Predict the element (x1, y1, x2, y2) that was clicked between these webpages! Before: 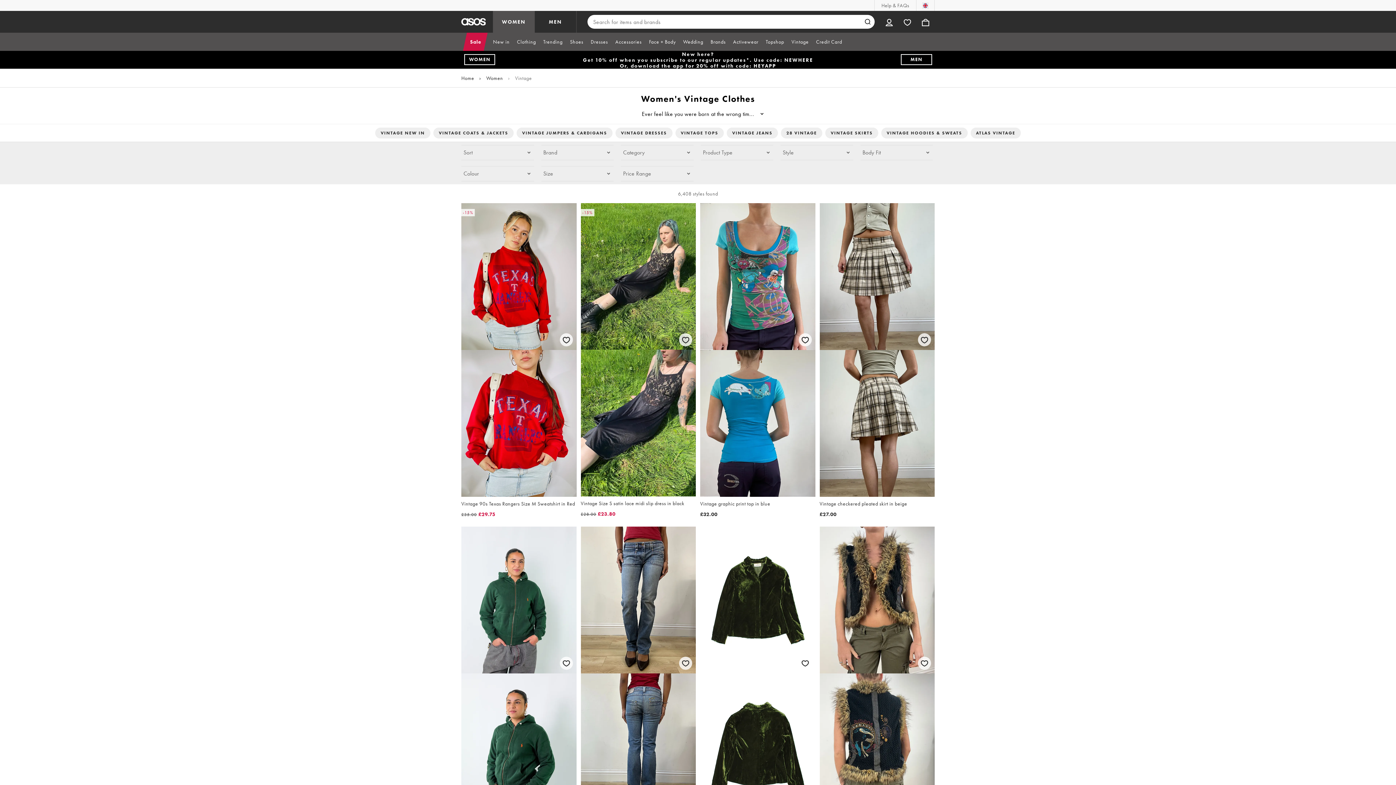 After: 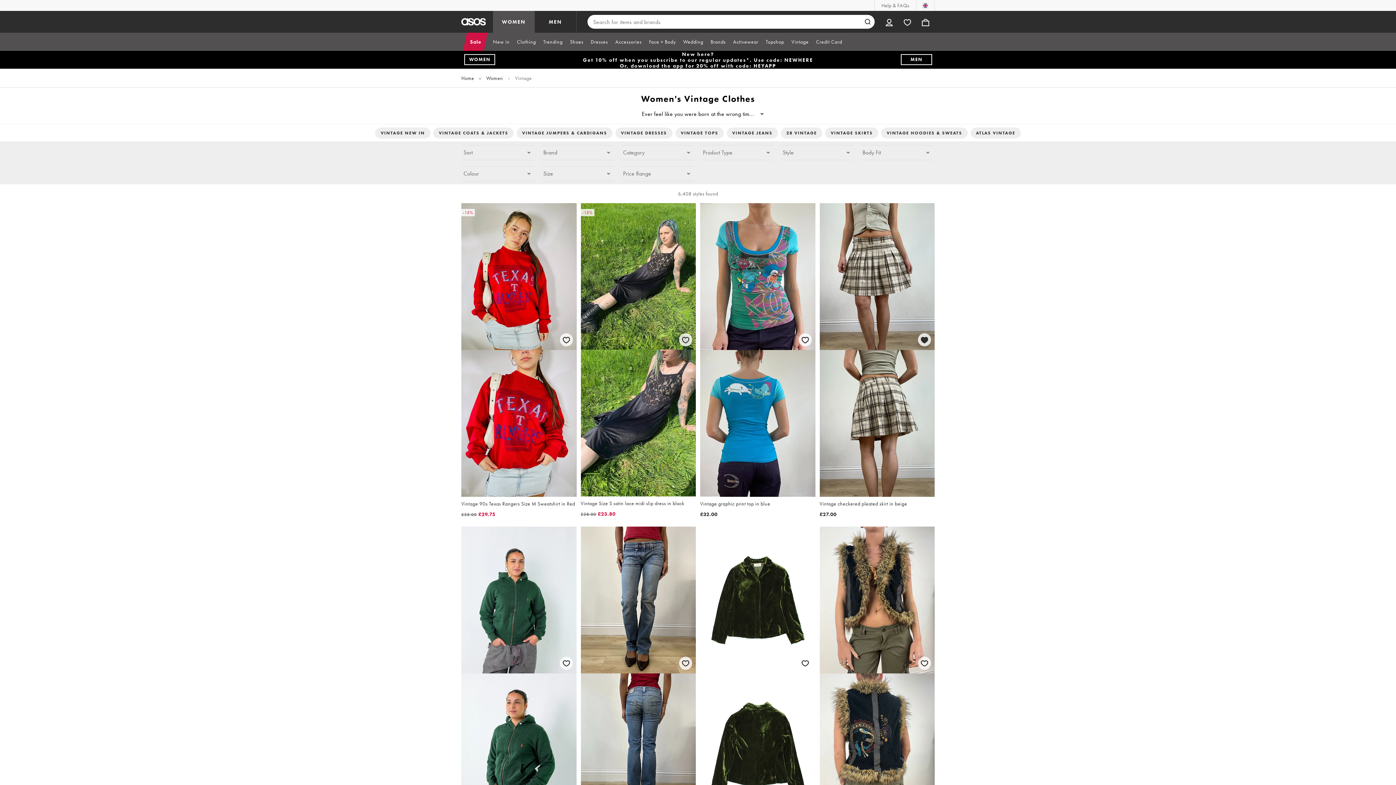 Action: label: Save for later bbox: (916, 331, 932, 347)